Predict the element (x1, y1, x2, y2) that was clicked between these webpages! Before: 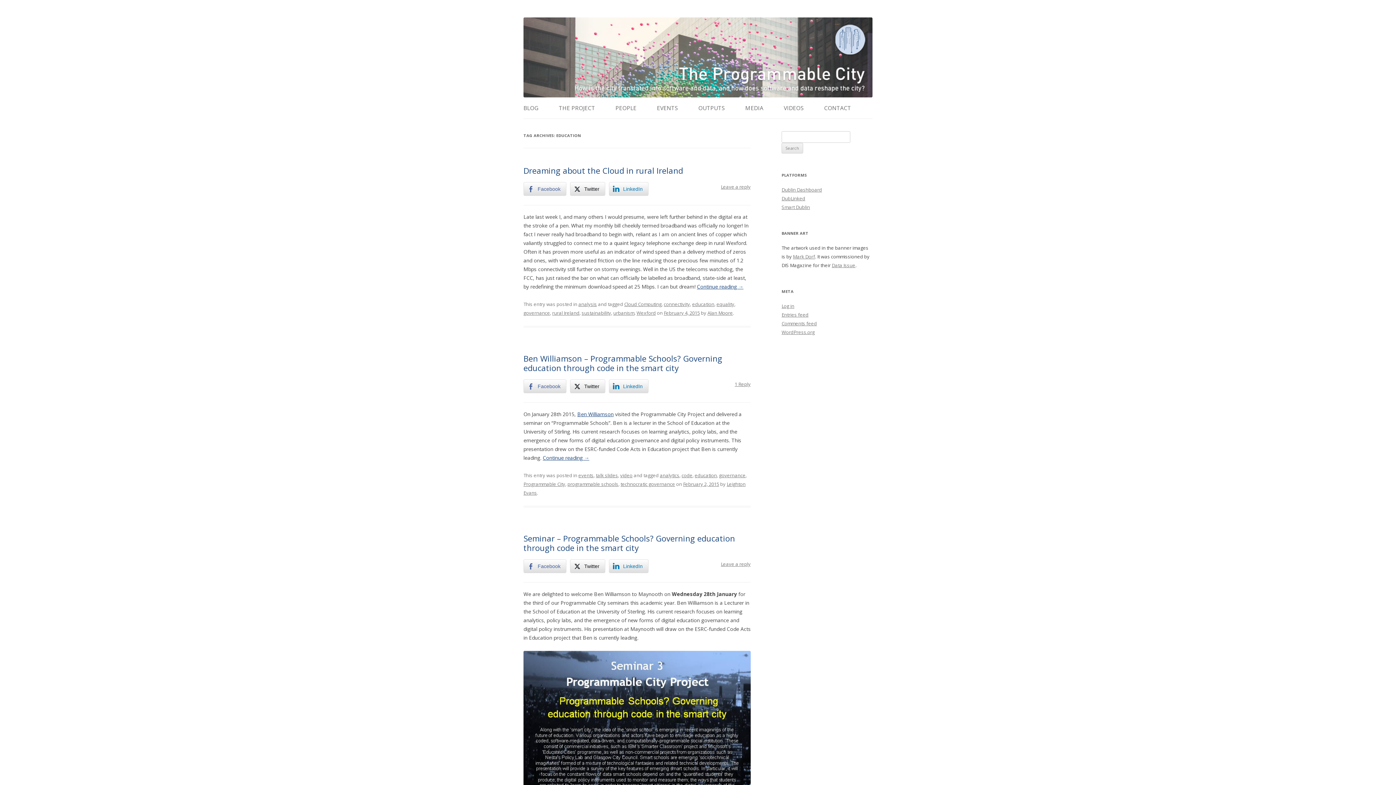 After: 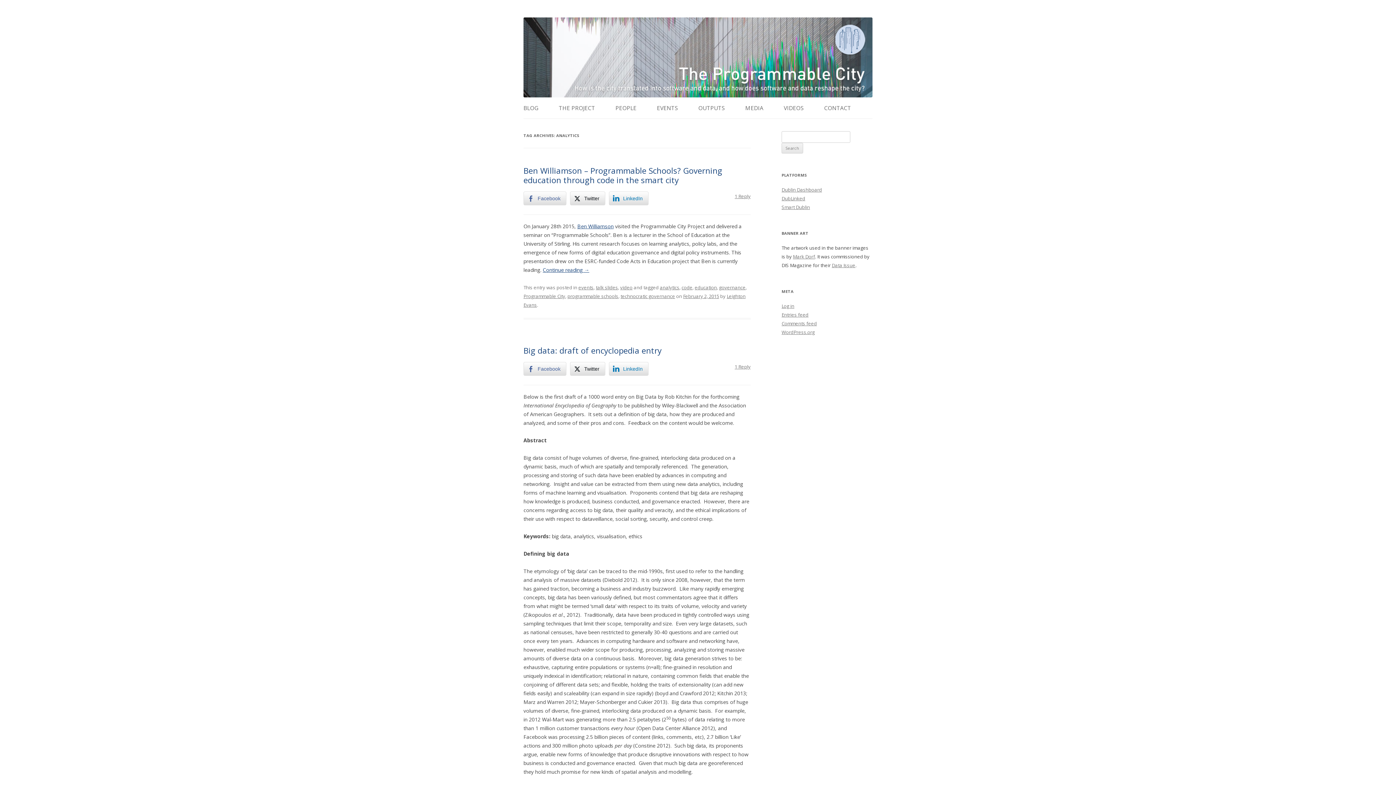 Action: bbox: (660, 472, 679, 478) label: analytics